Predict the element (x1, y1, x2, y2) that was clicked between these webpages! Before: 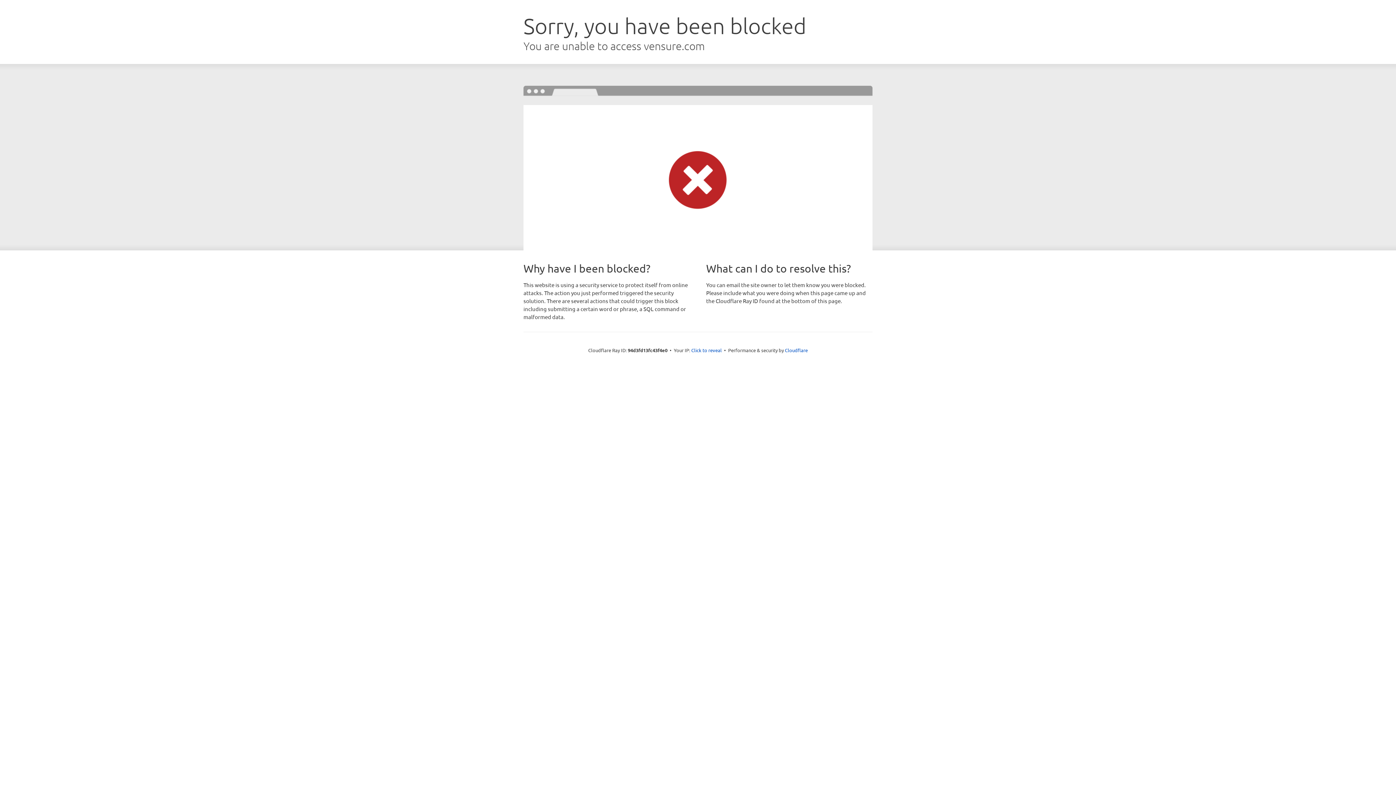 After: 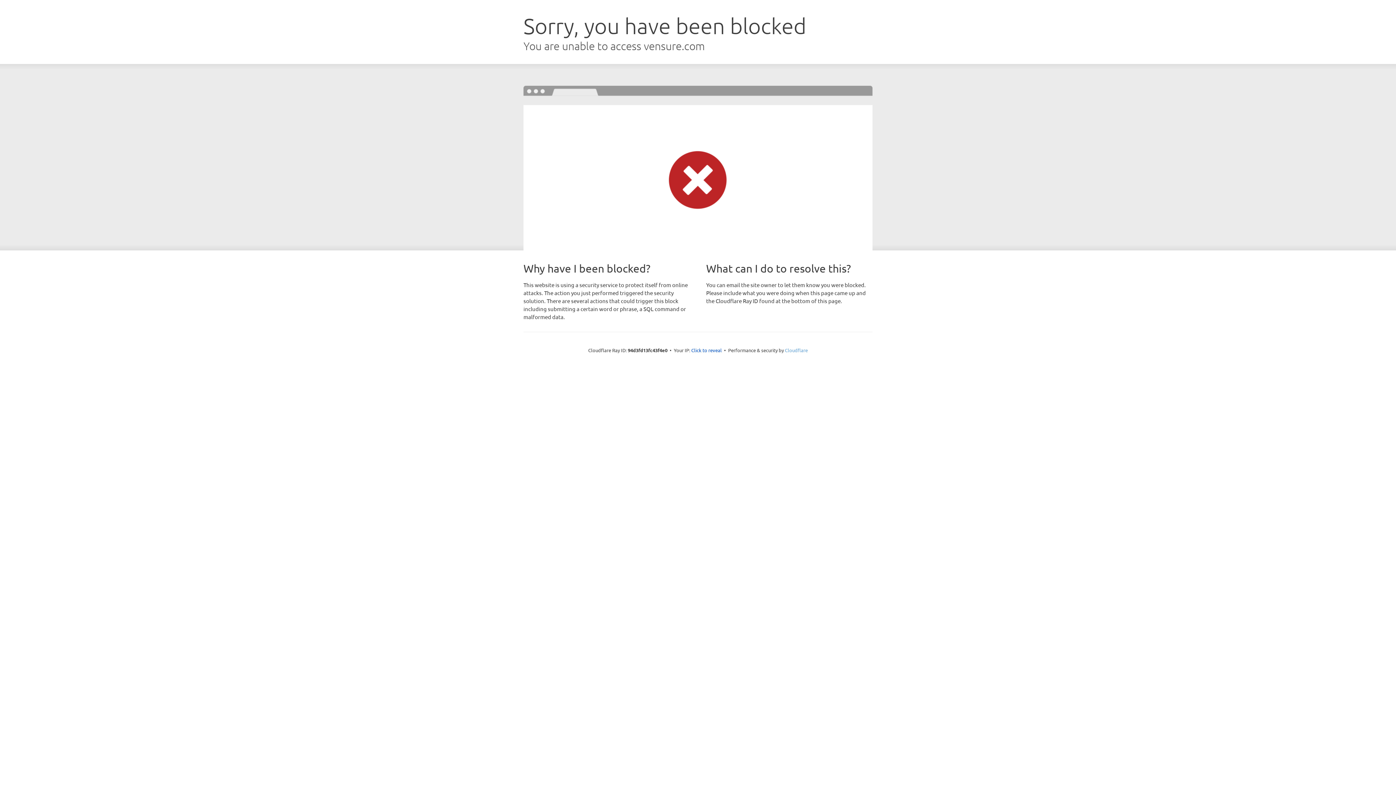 Action: label: Cloudflare bbox: (785, 347, 808, 353)